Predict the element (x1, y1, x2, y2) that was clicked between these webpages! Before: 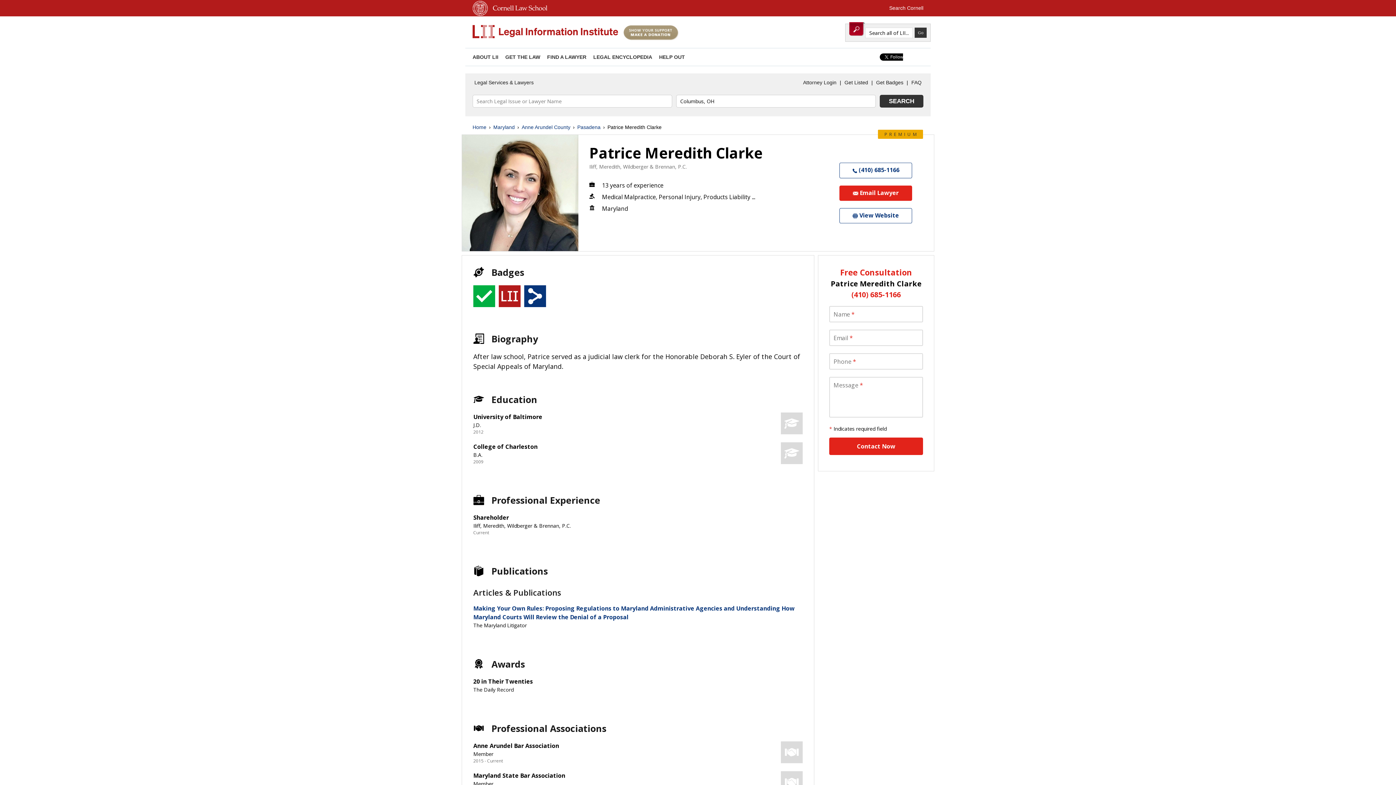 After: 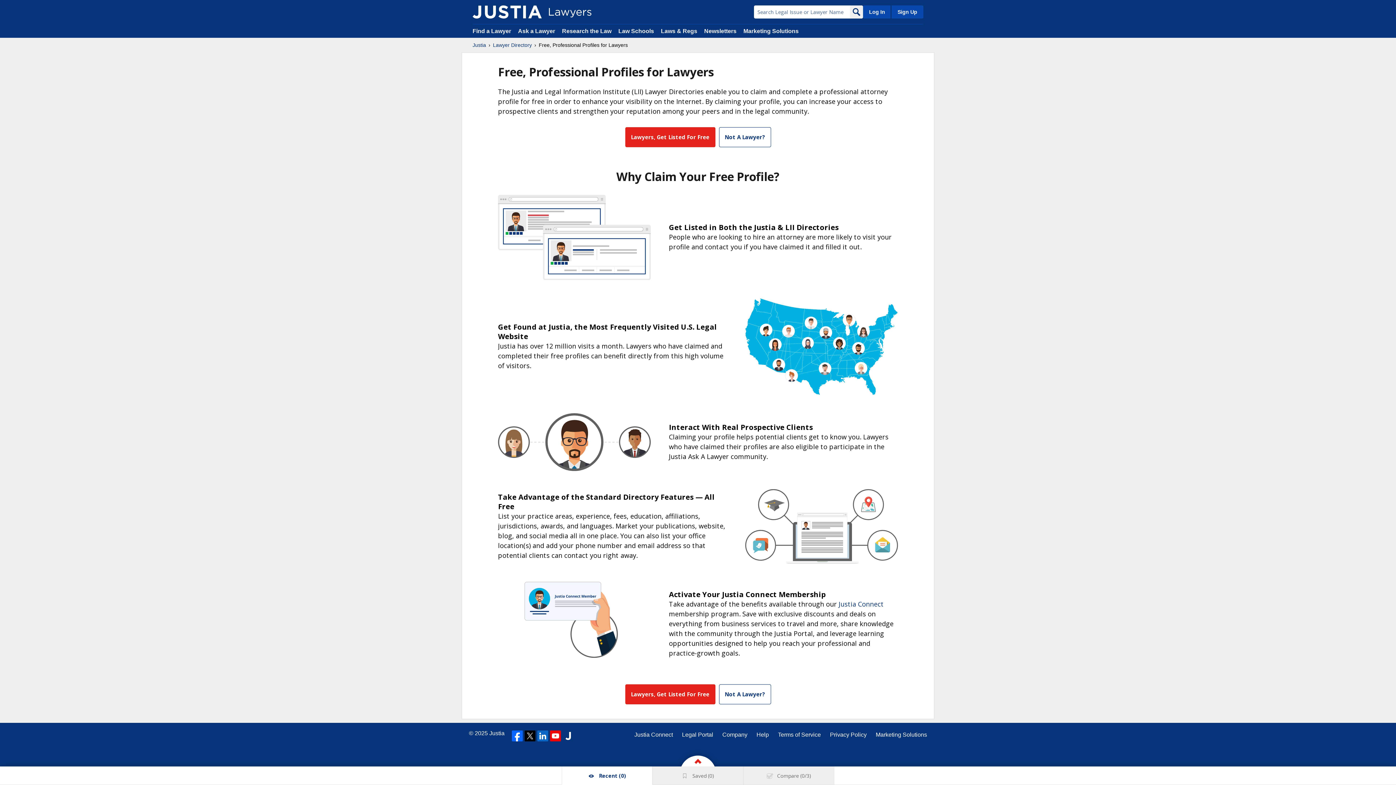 Action: bbox: (842, 77, 870, 88) label: Get Listed